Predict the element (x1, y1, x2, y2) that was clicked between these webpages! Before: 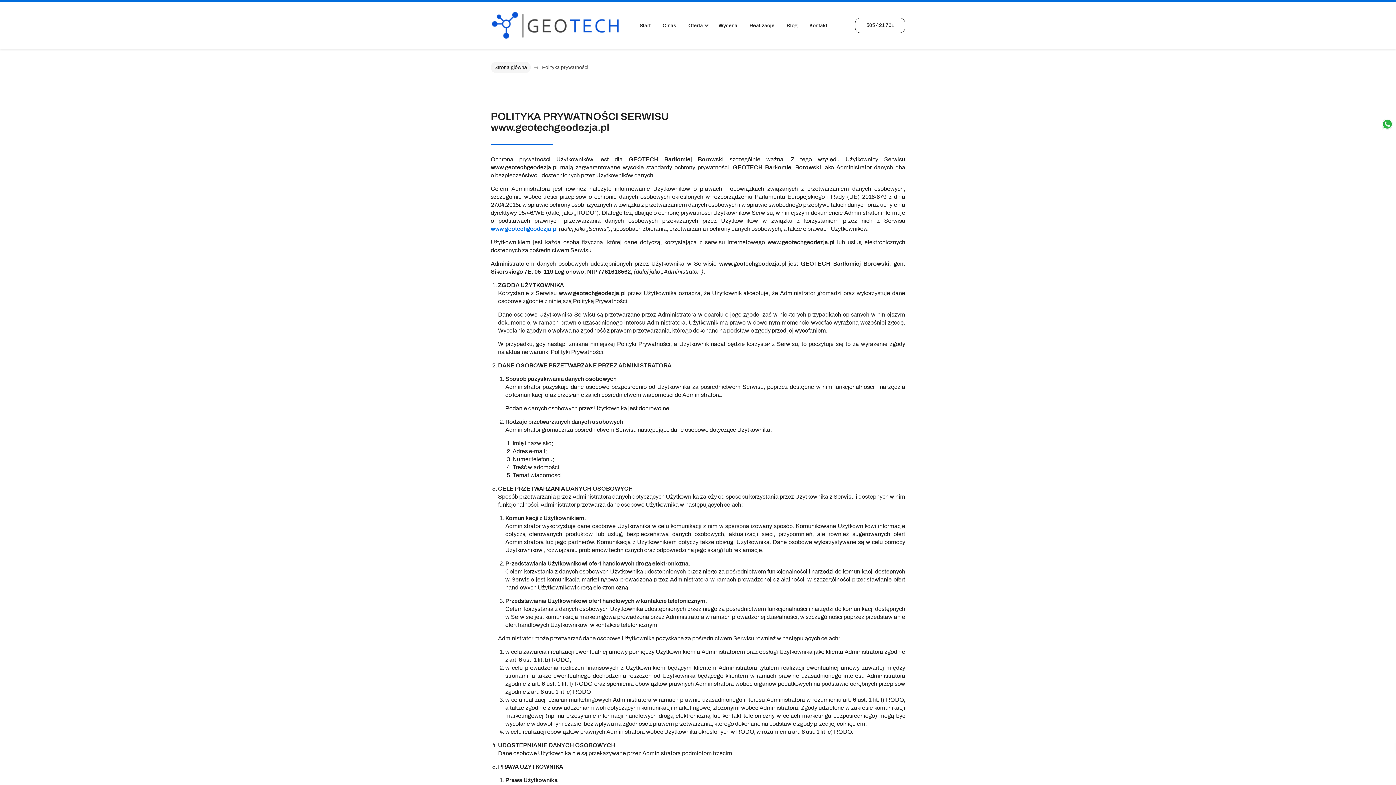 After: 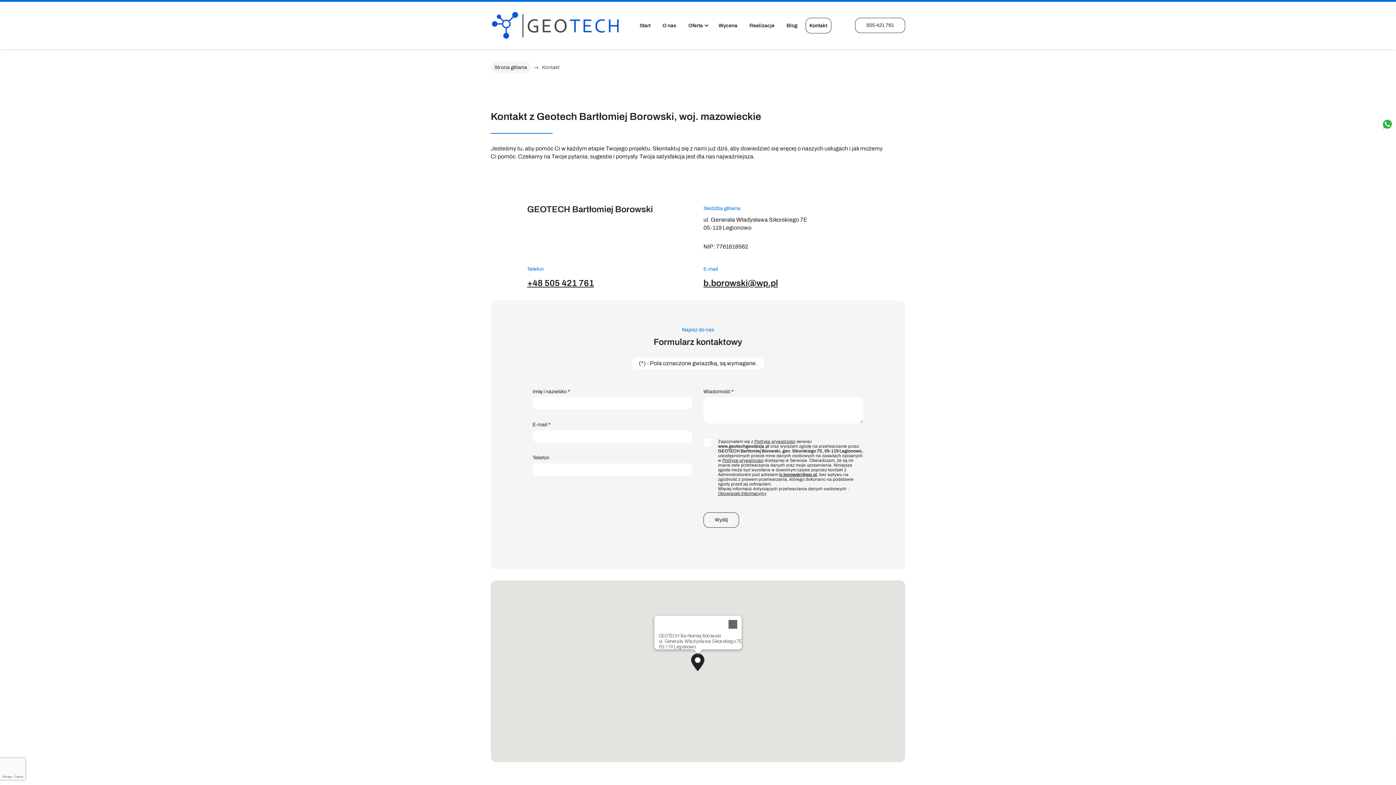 Action: label: Kontakt bbox: (805, 17, 831, 33)